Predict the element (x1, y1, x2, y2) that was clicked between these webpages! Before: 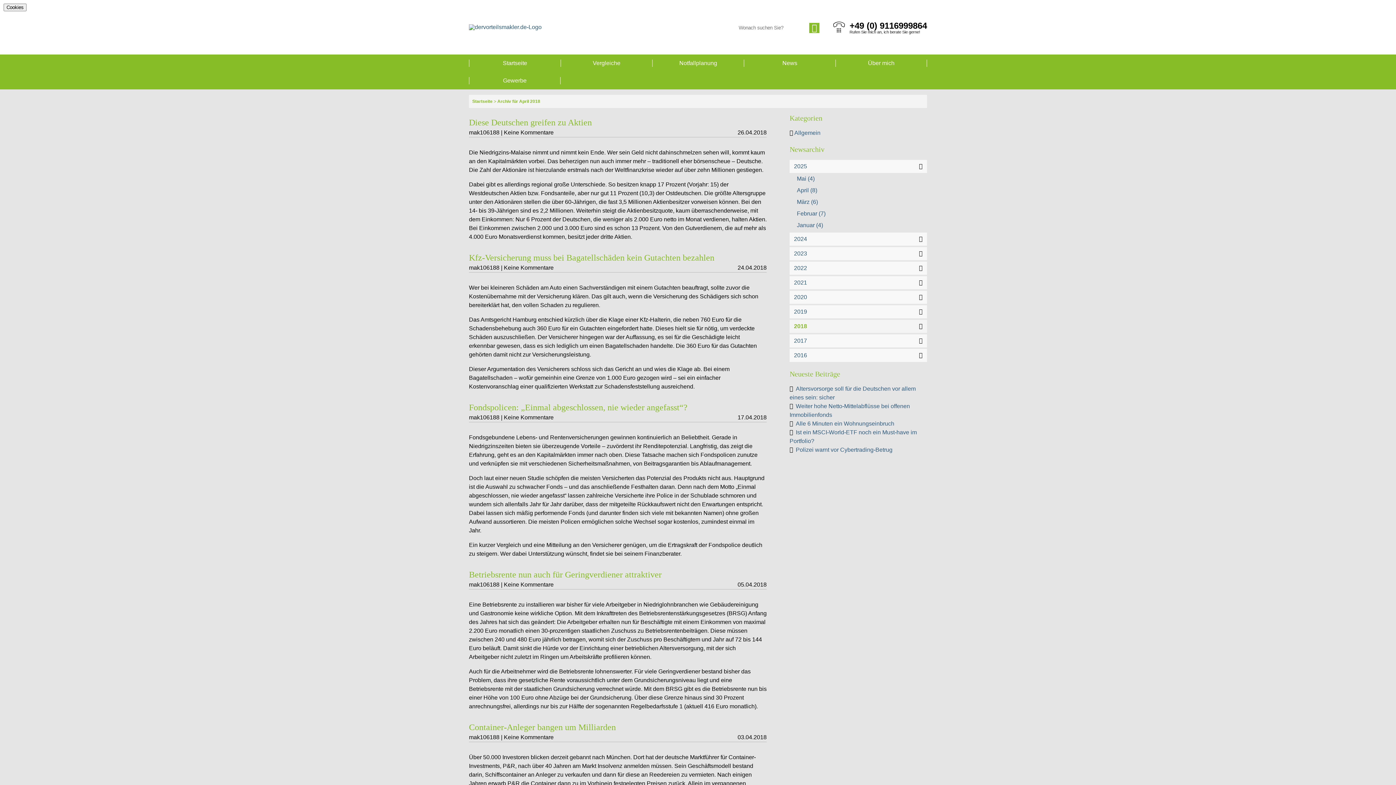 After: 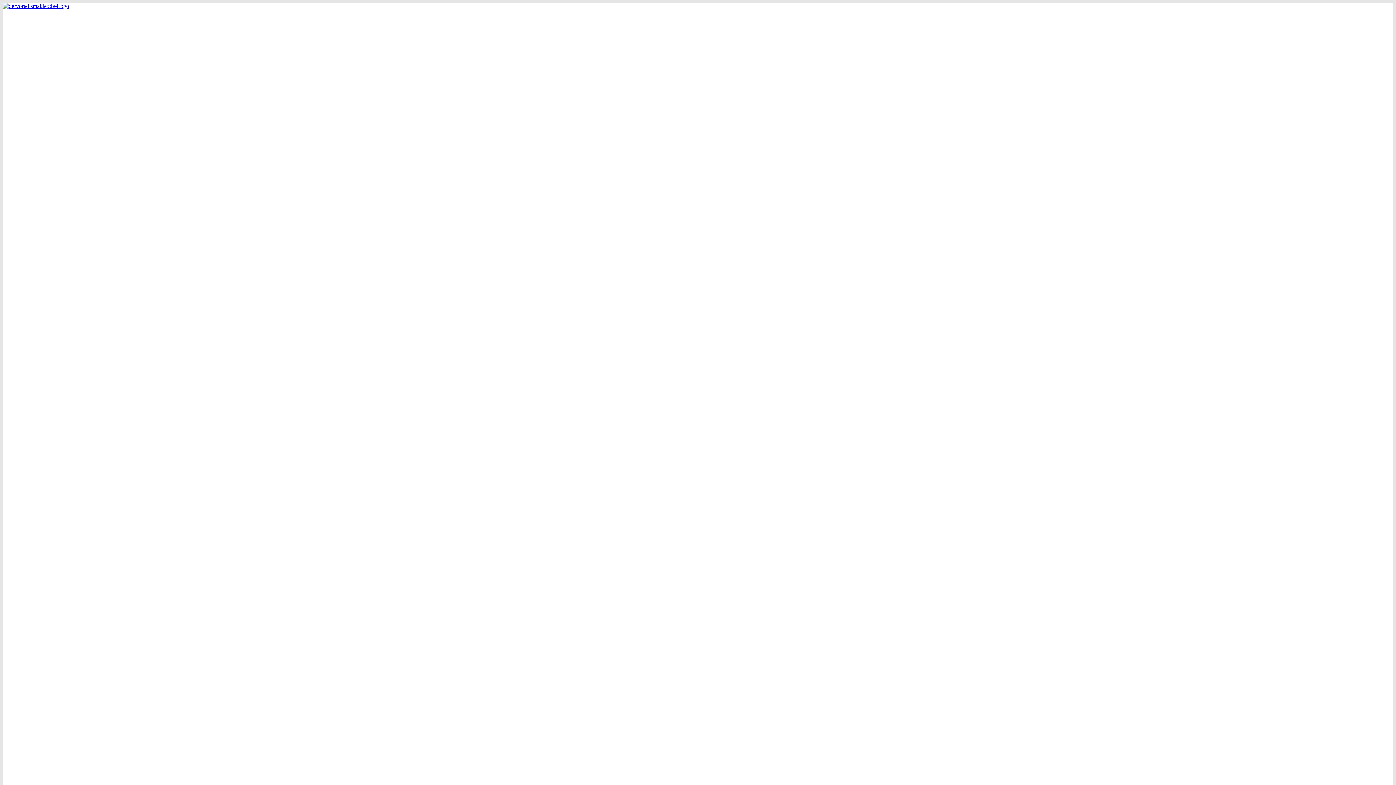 Action: label: Container-Anleger bangen um Milliarden bbox: (469, 722, 616, 732)